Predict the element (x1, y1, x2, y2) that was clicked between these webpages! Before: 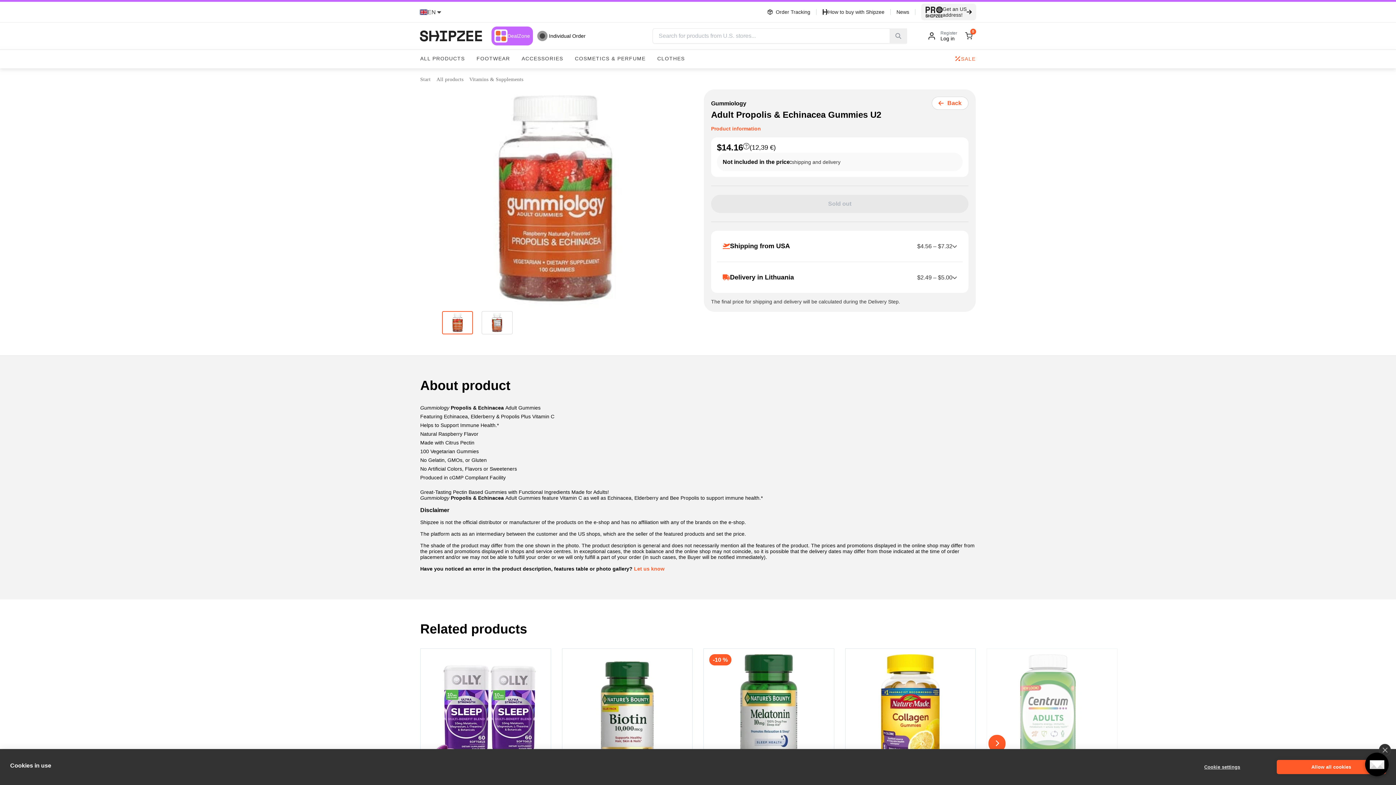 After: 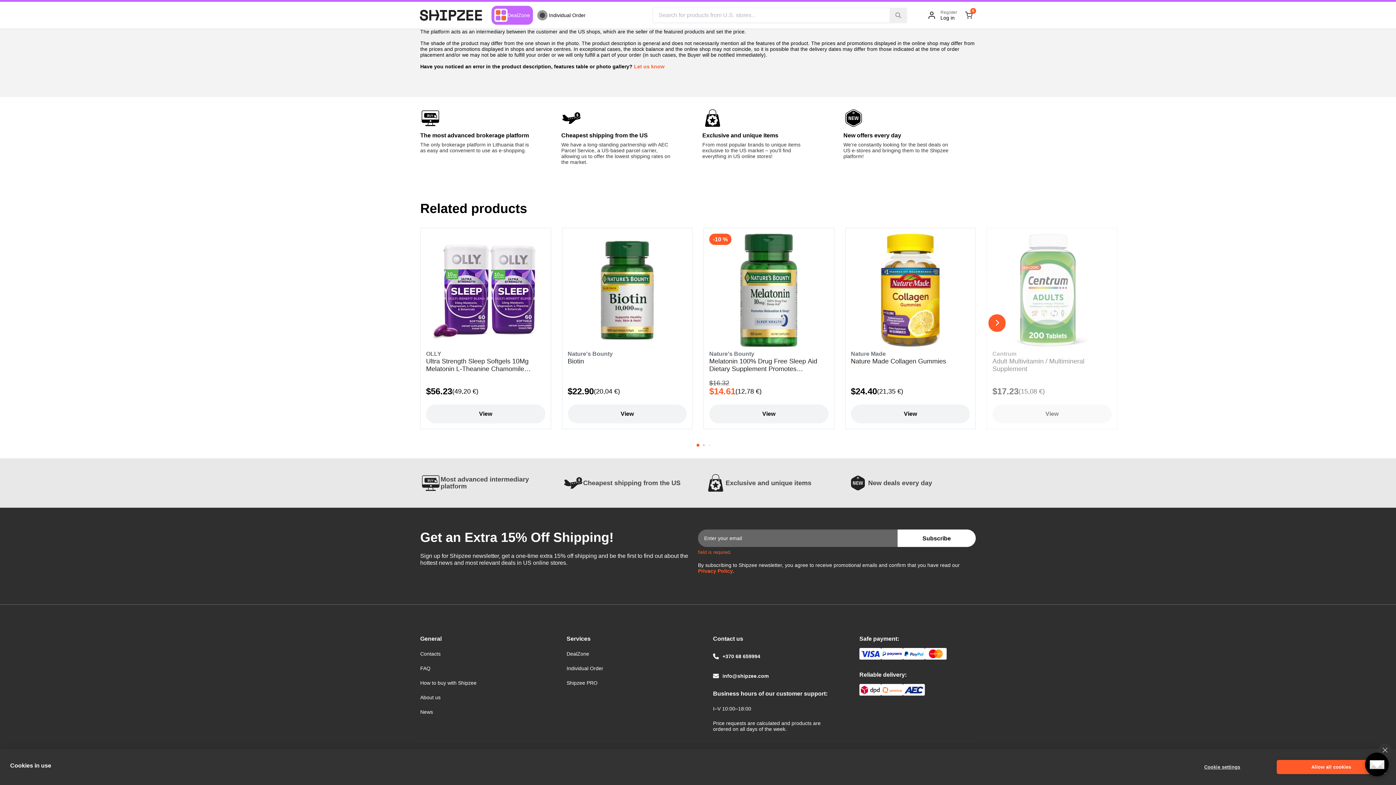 Action: bbox: (897, 749, 976, 766) label: Subscribe